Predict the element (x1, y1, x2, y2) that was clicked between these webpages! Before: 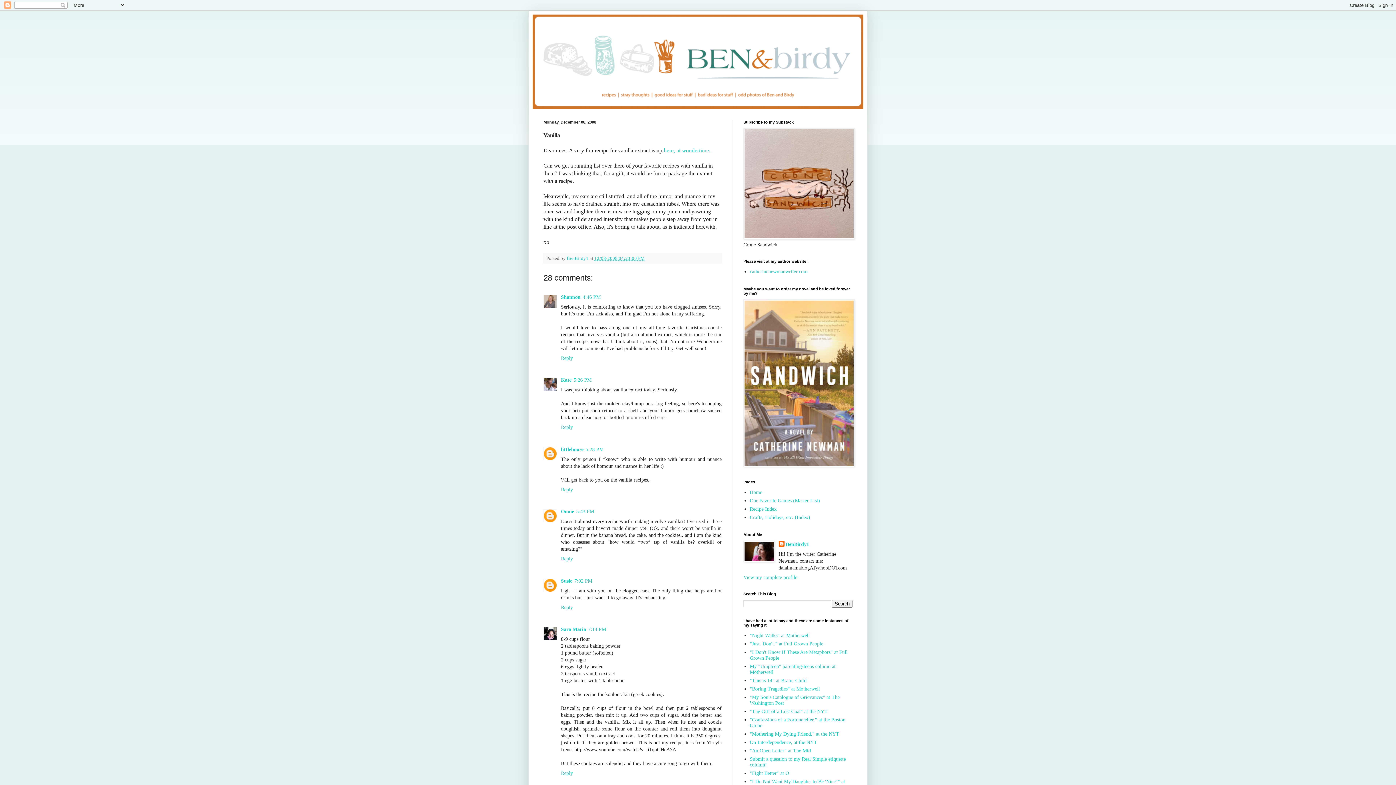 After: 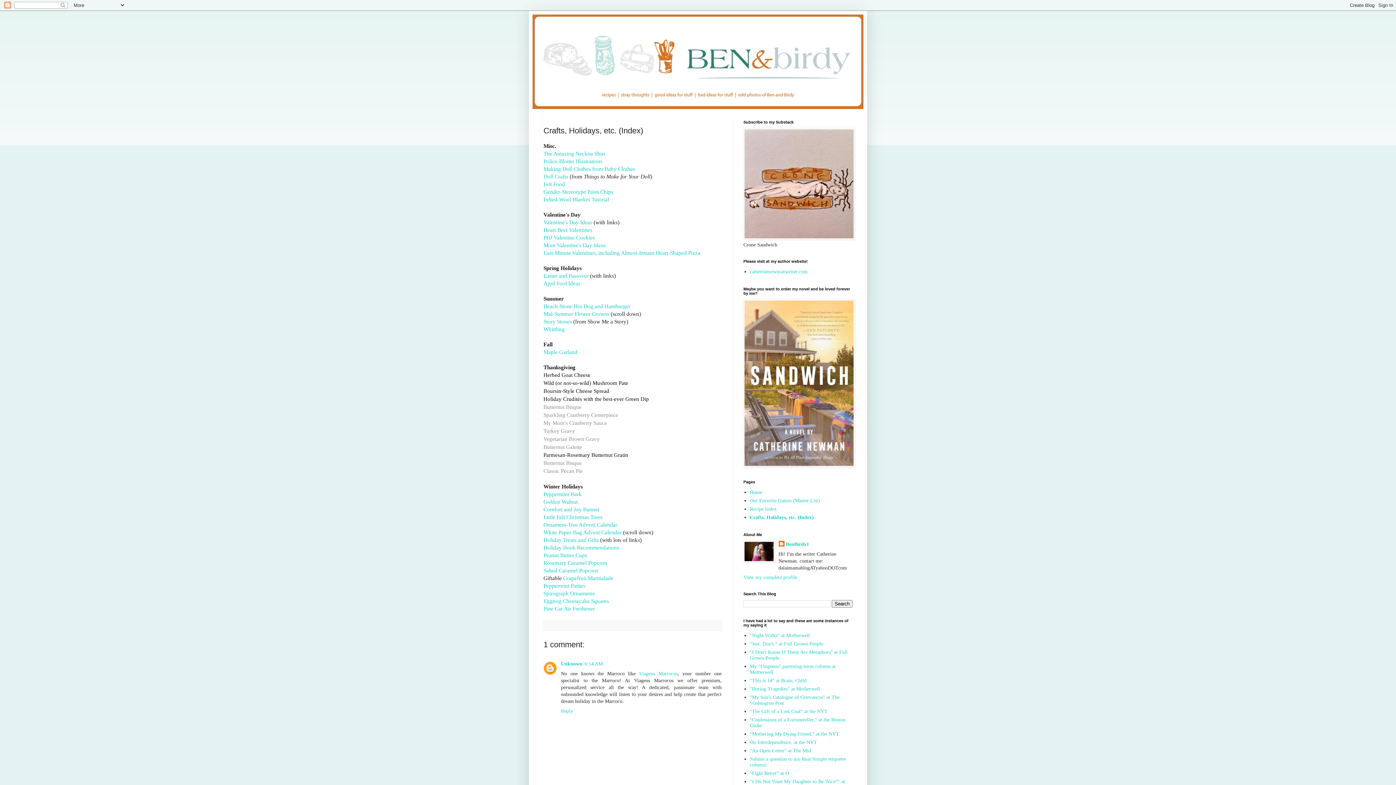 Action: label: Crafts, Holidays, etc. (Index) bbox: (750, 514, 810, 520)